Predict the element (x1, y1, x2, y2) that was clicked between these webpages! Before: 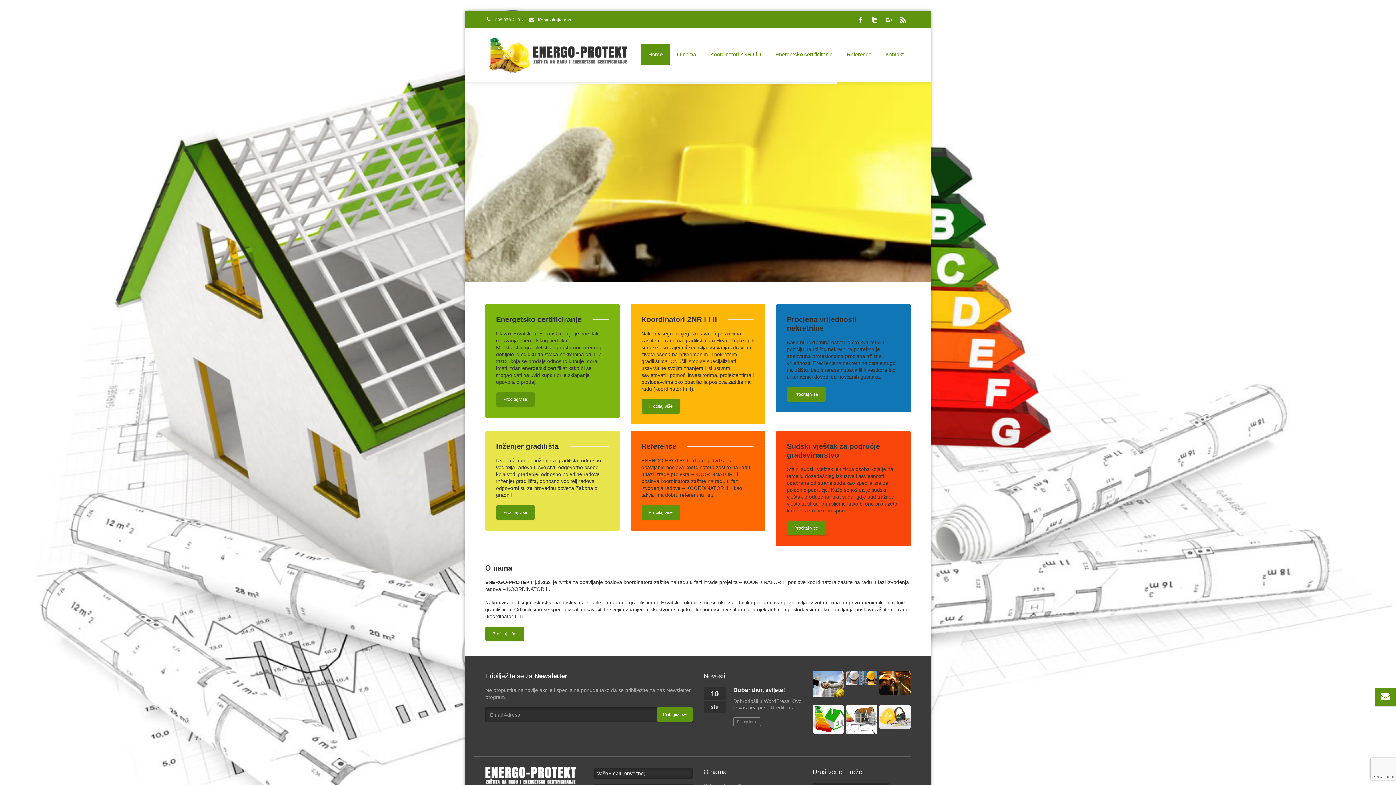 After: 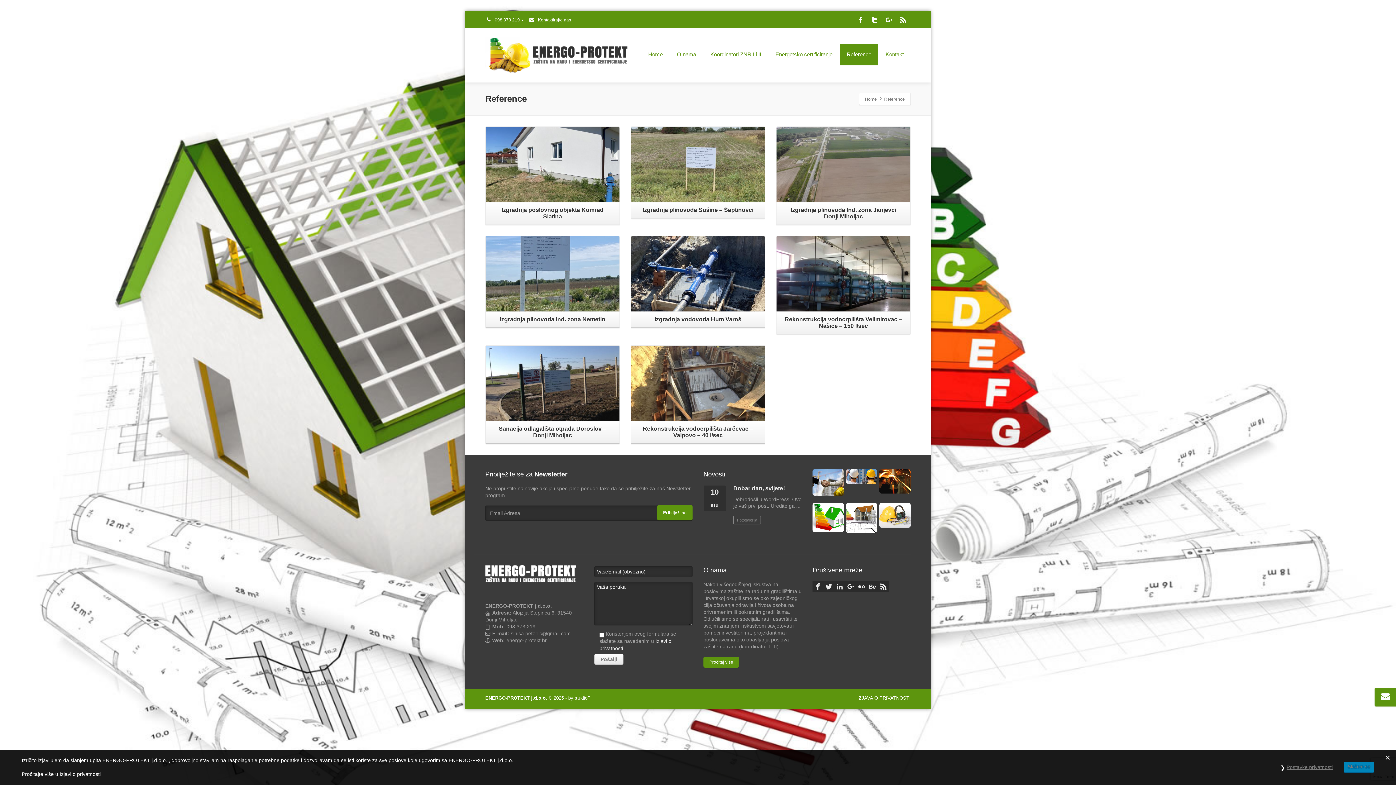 Action: bbox: (641, 505, 680, 520) label: Pročitaj više